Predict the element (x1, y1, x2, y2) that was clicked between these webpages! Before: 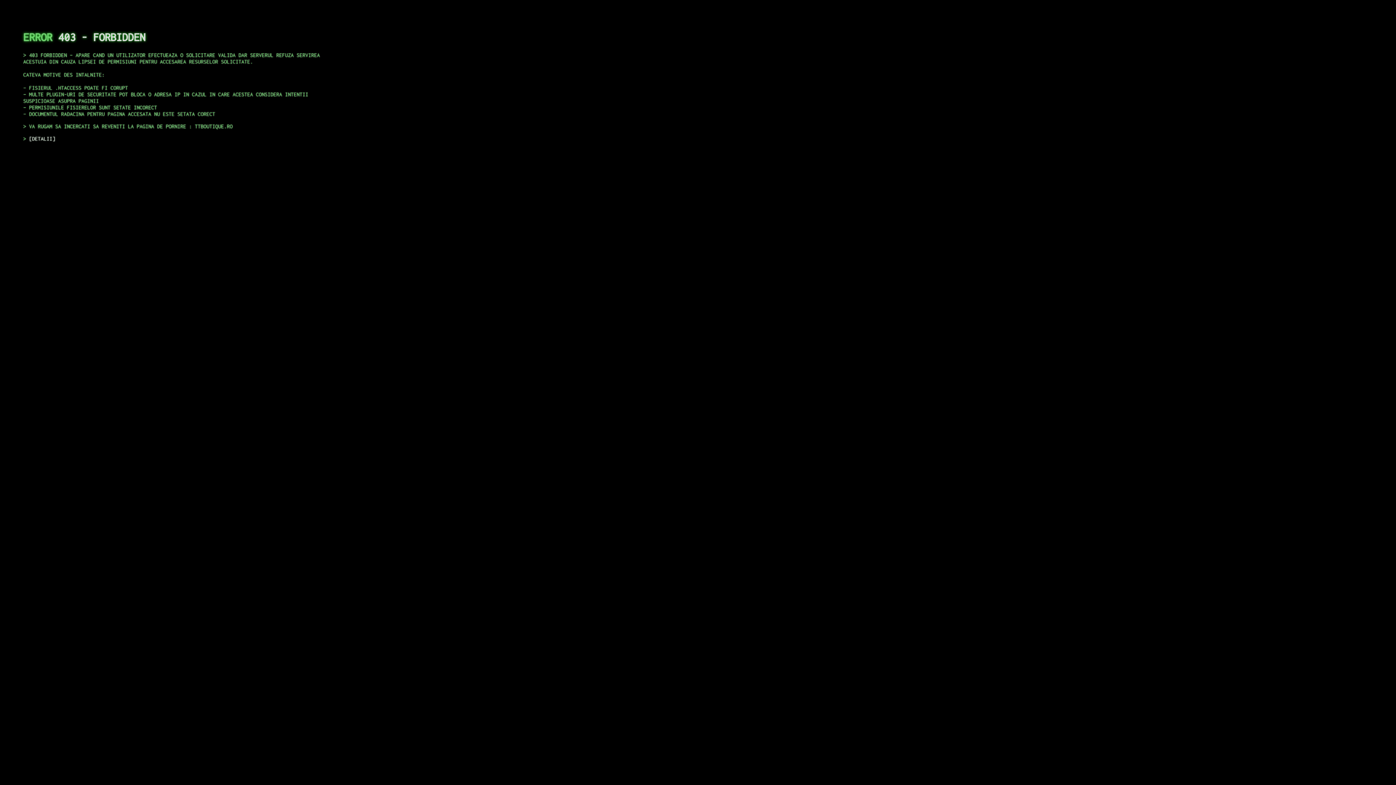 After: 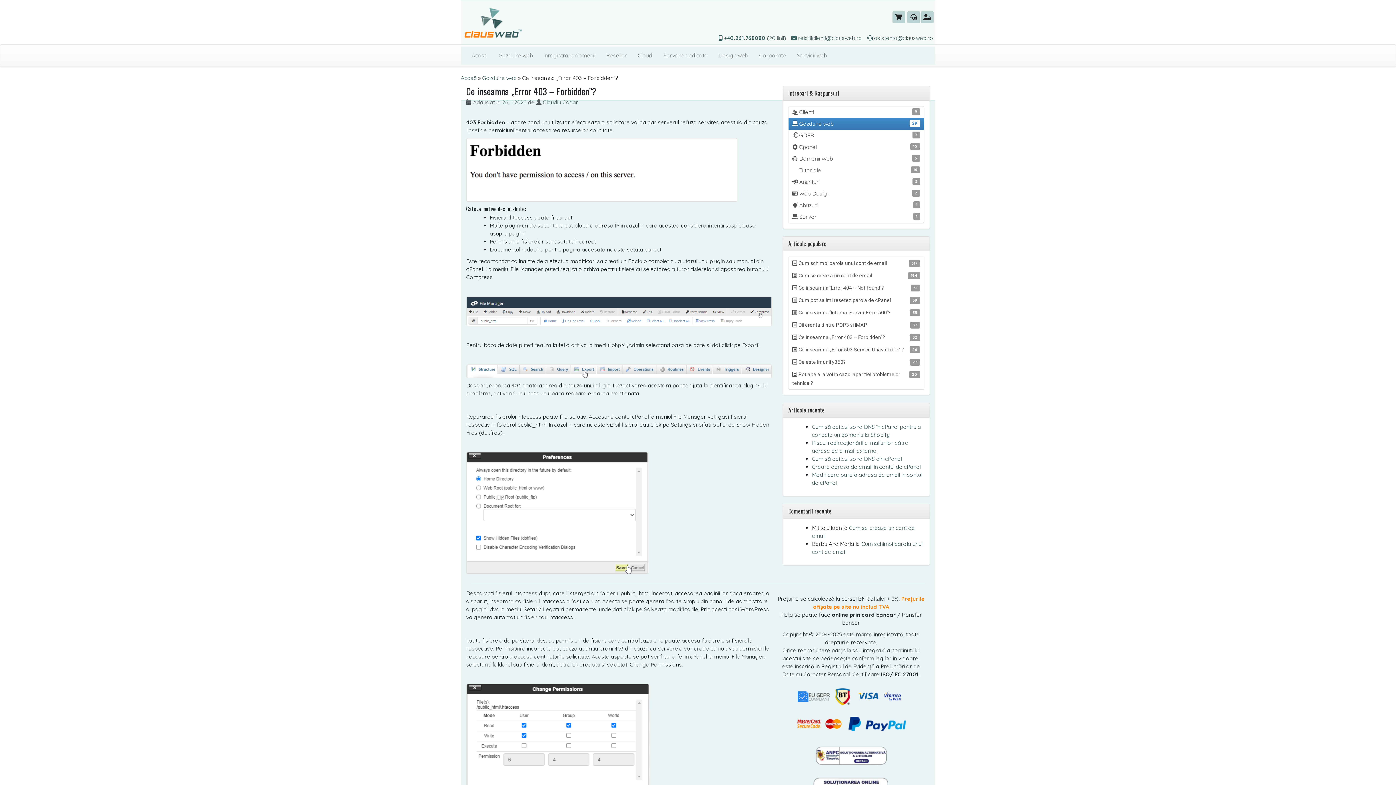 Action: label: DETALII bbox: (29, 135, 55, 141)